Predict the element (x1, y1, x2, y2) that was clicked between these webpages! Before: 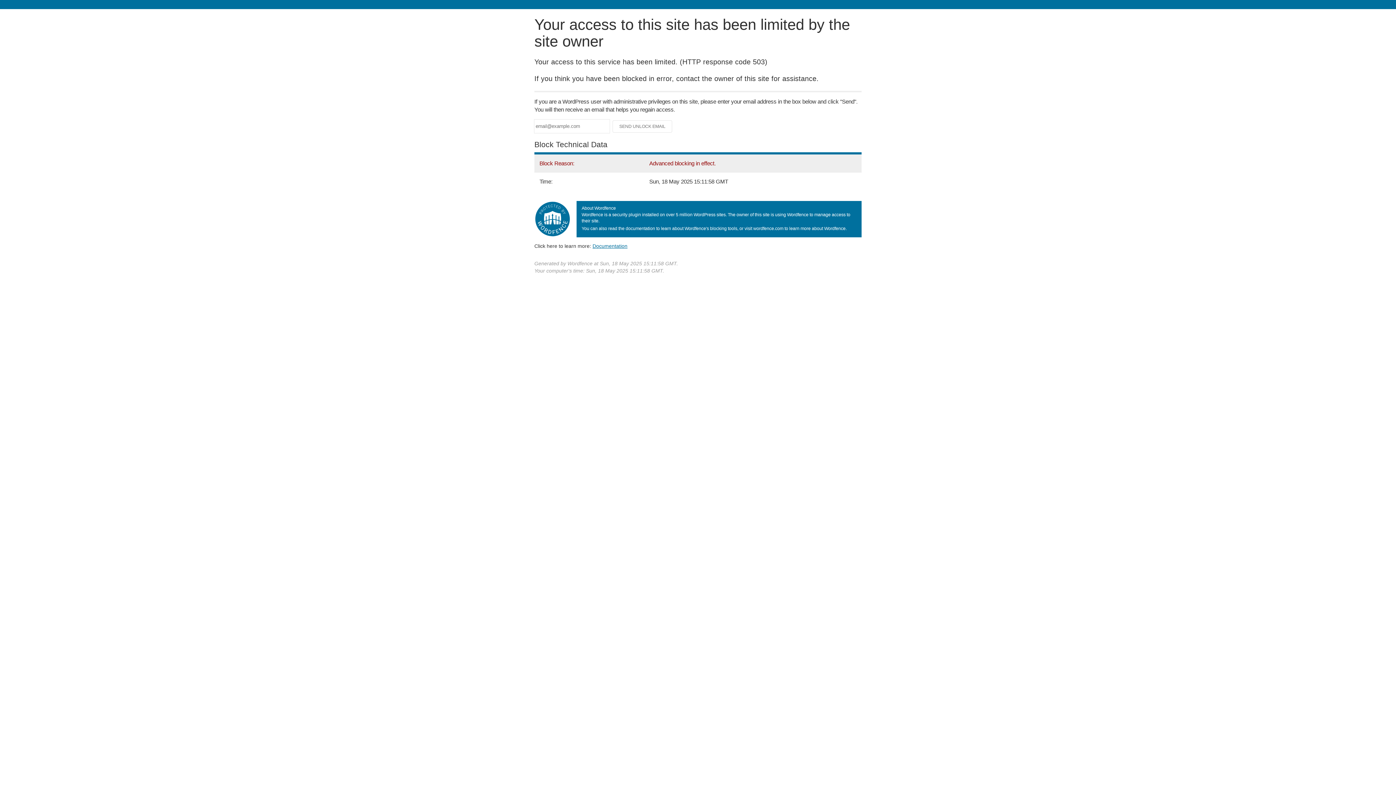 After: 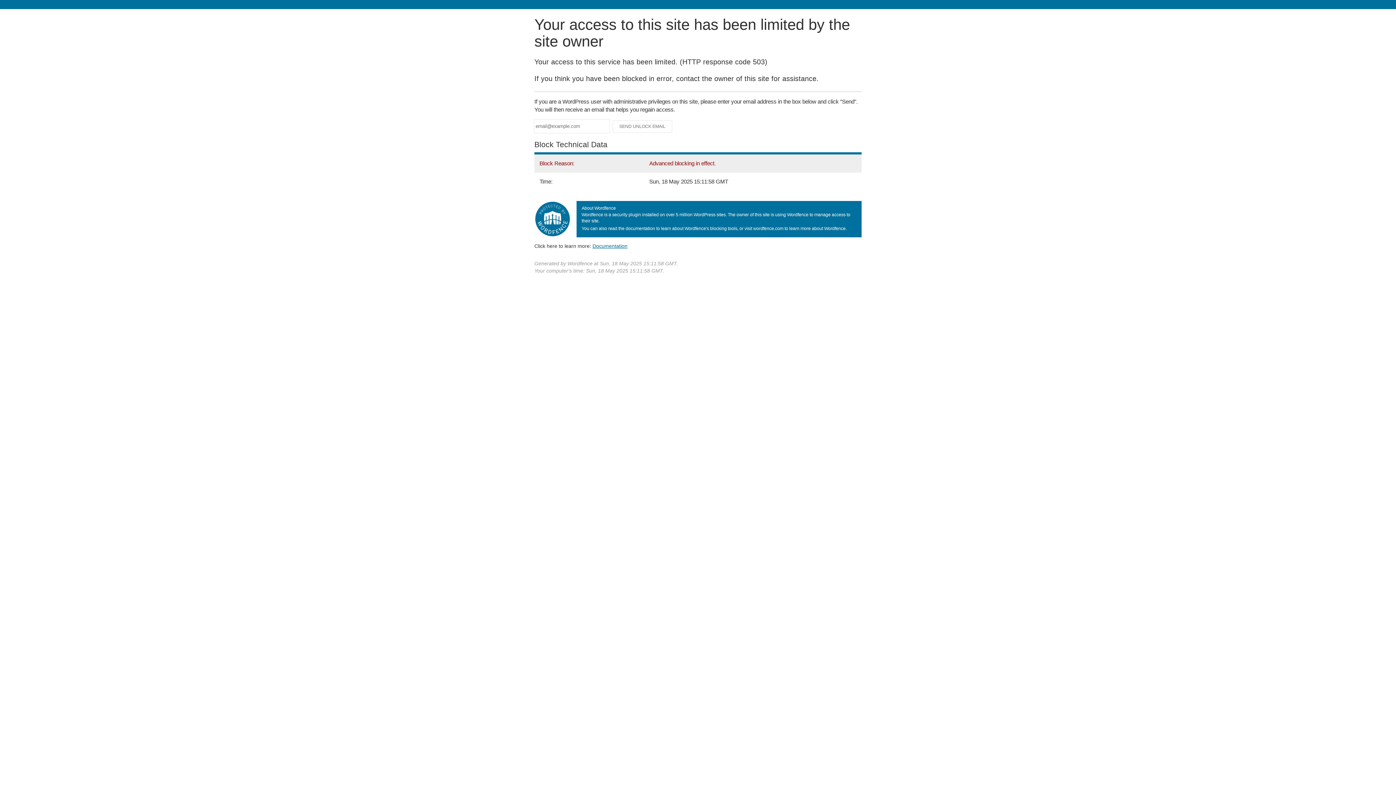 Action: label: Documentation bbox: (592, 243, 627, 248)